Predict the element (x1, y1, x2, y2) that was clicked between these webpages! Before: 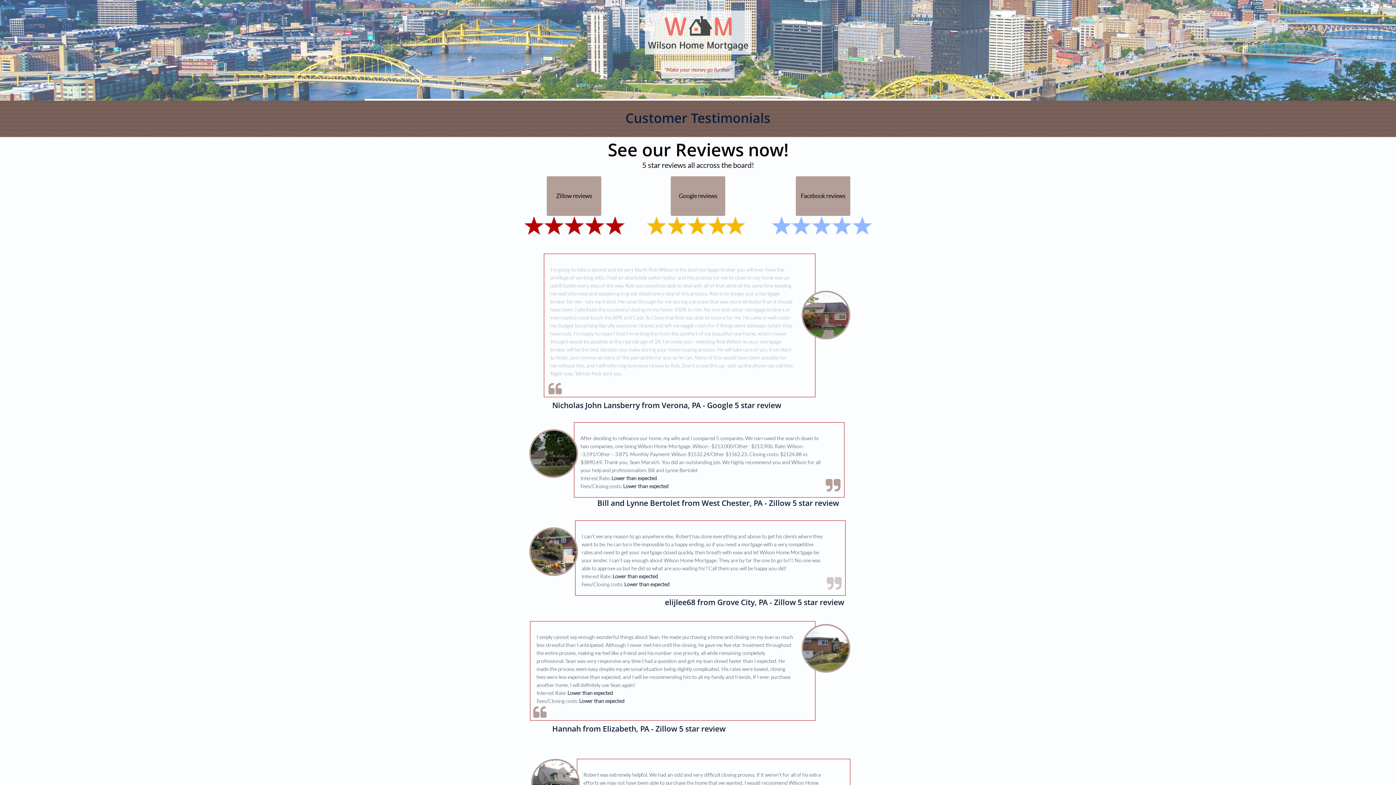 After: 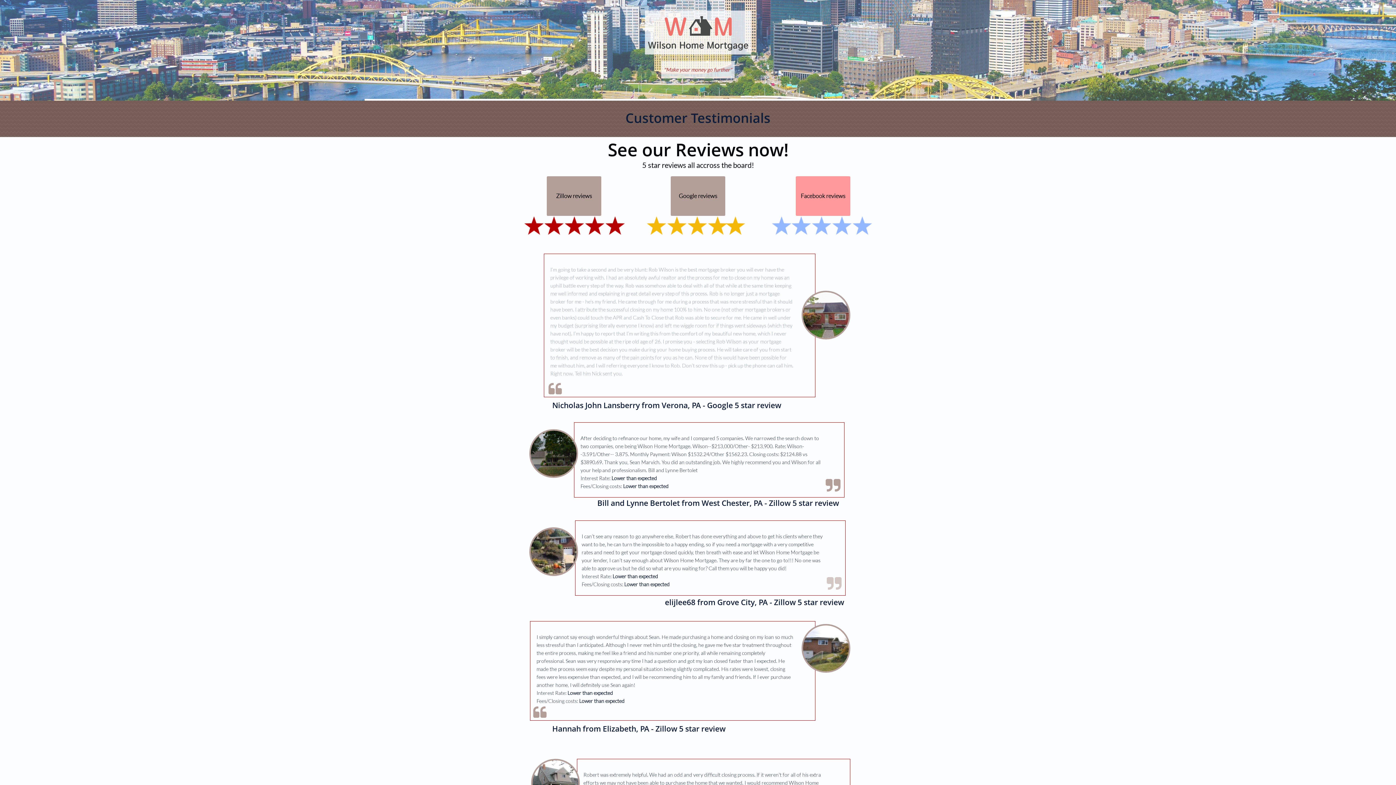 Action: bbox: (796, 176, 850, 216) label: Facebook reviews
